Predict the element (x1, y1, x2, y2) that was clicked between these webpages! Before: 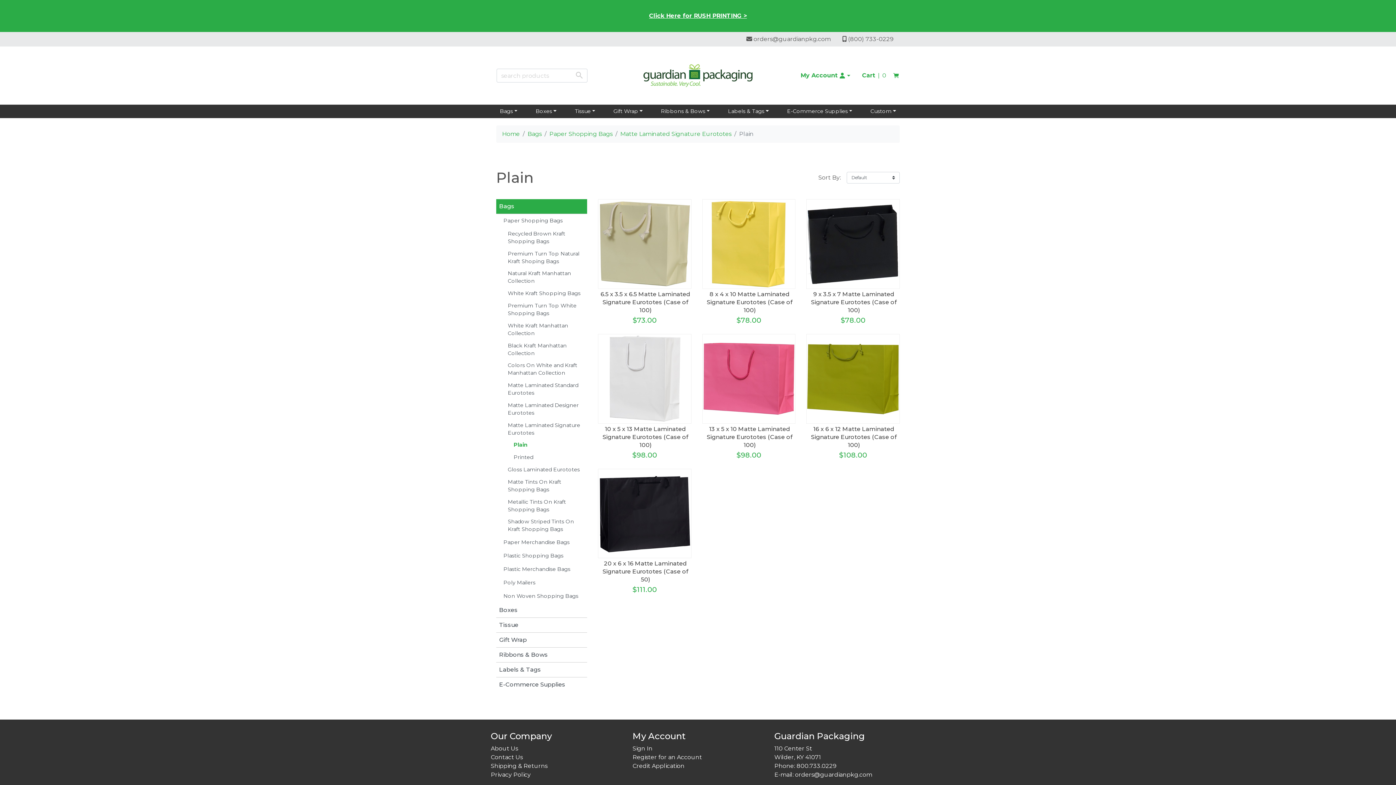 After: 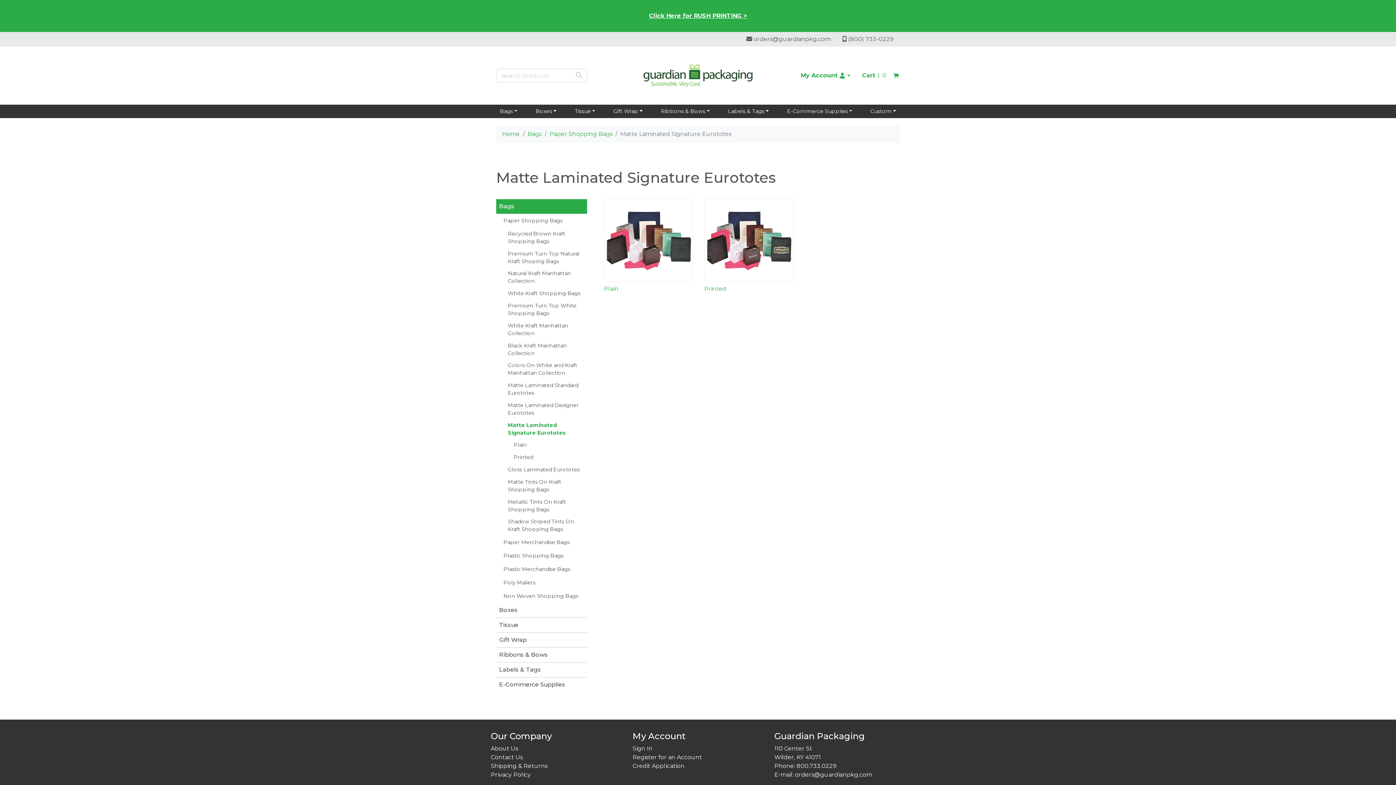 Action: bbox: (620, 130, 731, 137) label: Matte Laminated Signature Eurototes